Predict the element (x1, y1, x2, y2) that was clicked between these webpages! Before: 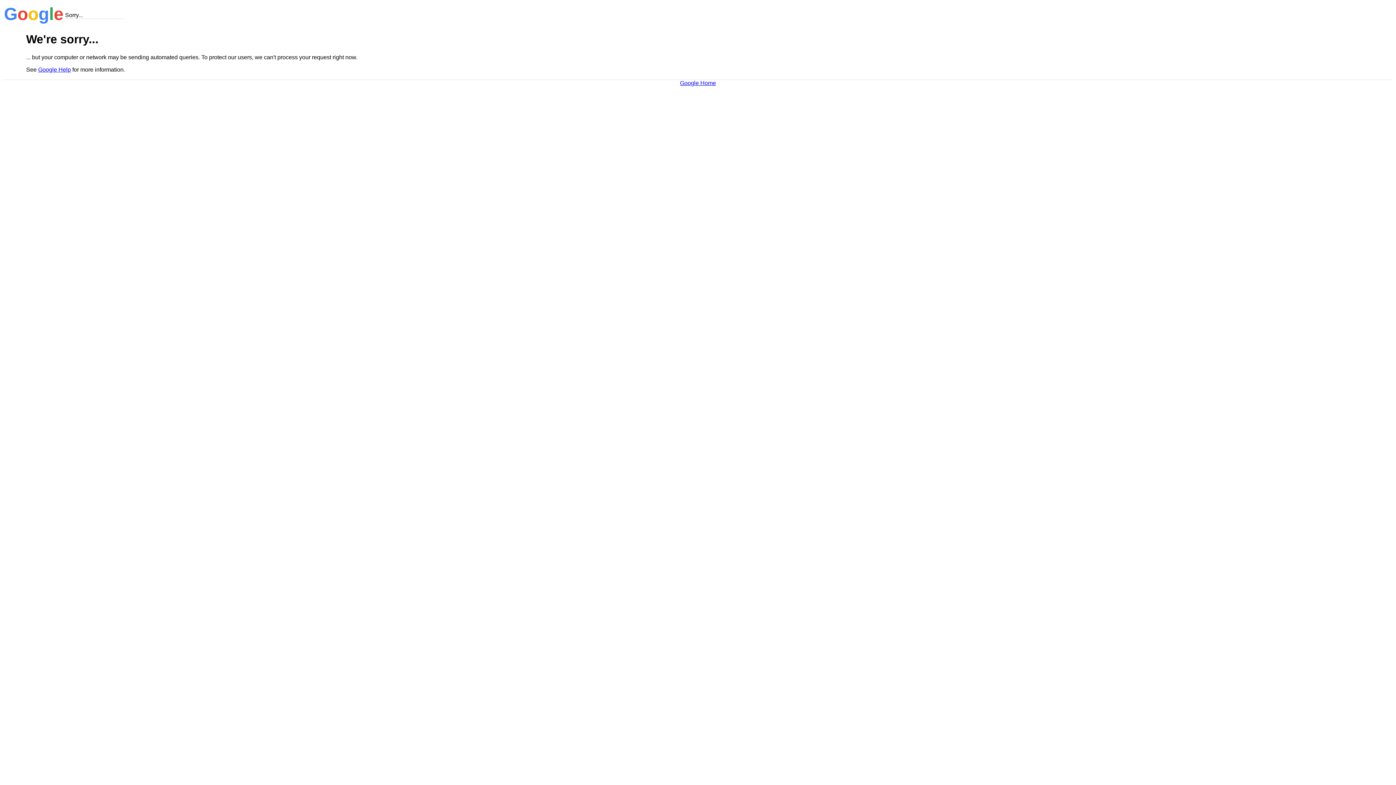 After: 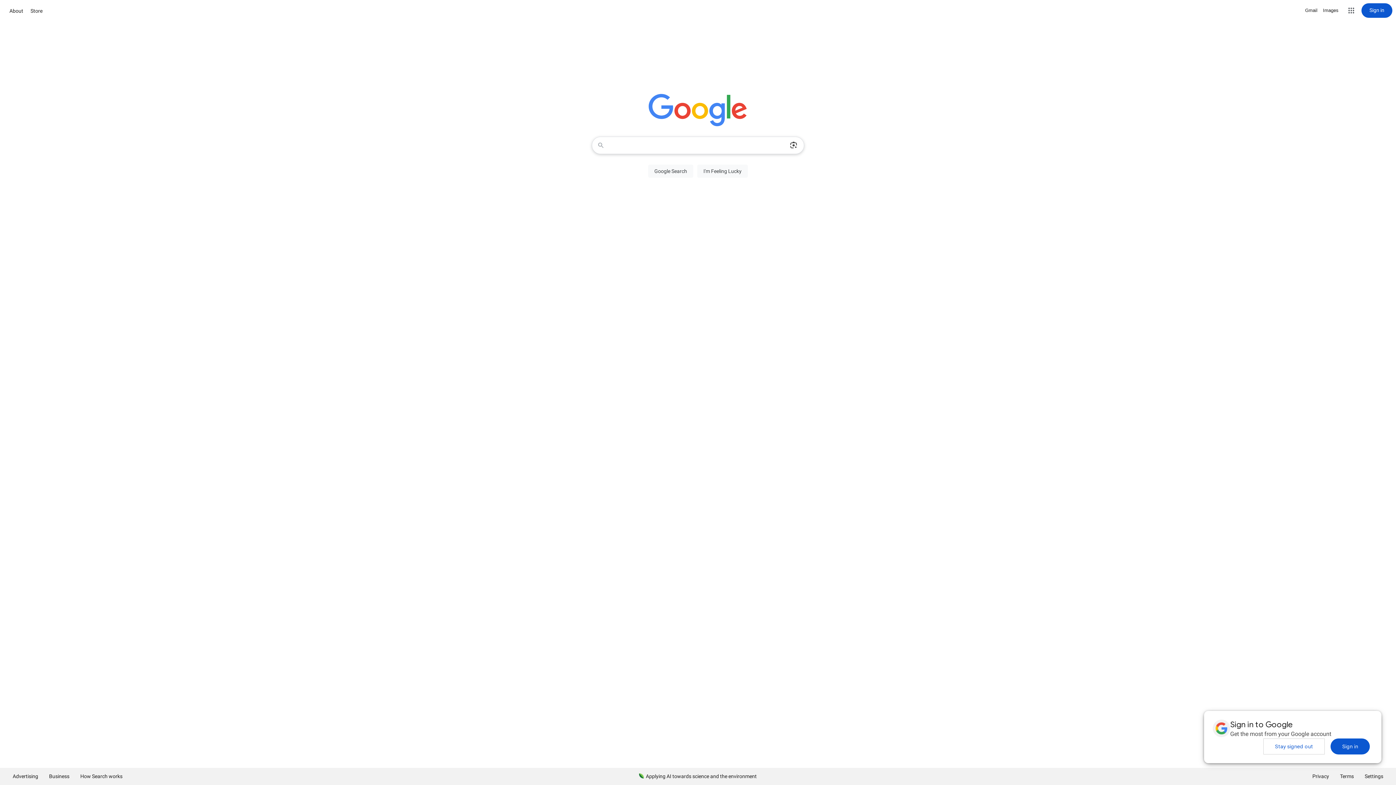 Action: label: Google Home bbox: (680, 79, 716, 86)